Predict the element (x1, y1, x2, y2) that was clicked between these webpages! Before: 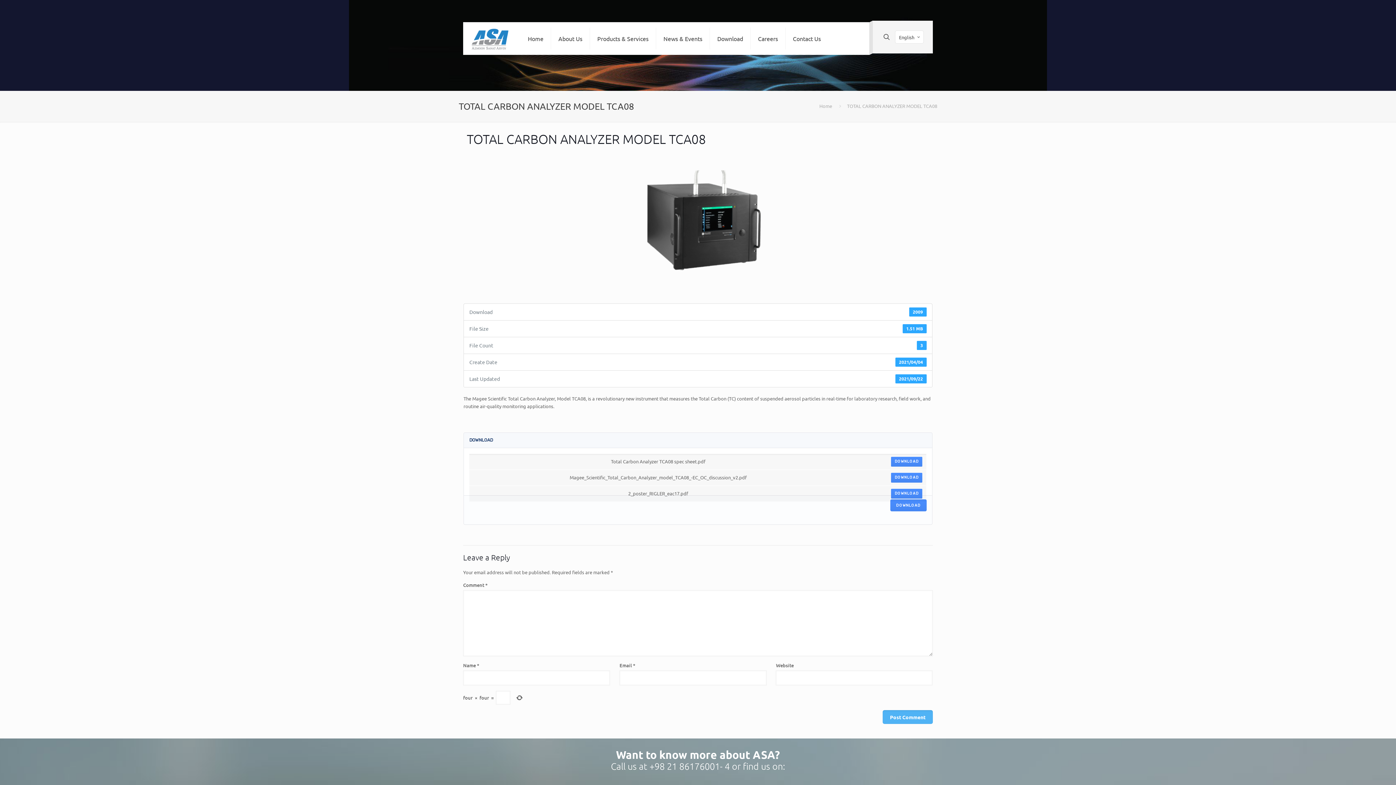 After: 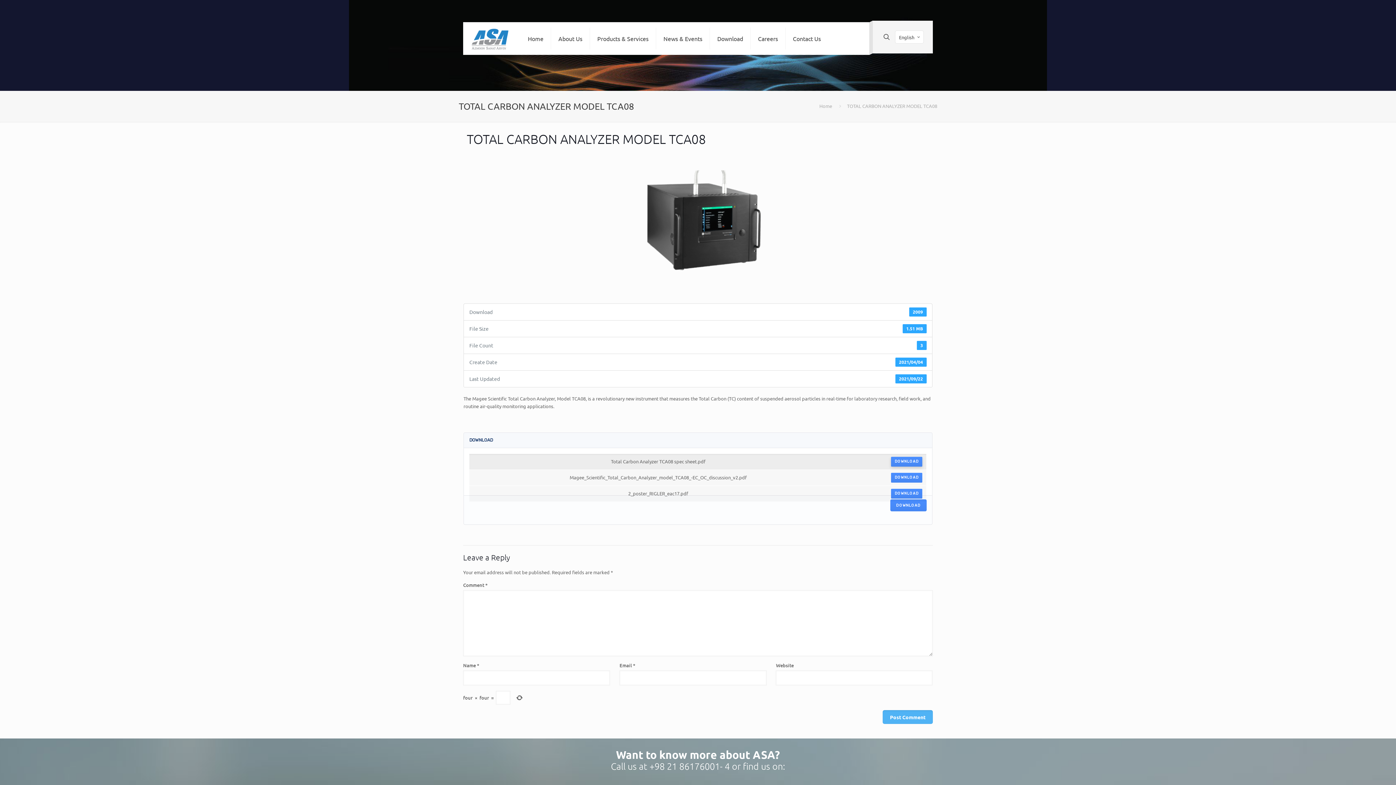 Action: bbox: (891, 457, 922, 466) label: DOWNLOAD